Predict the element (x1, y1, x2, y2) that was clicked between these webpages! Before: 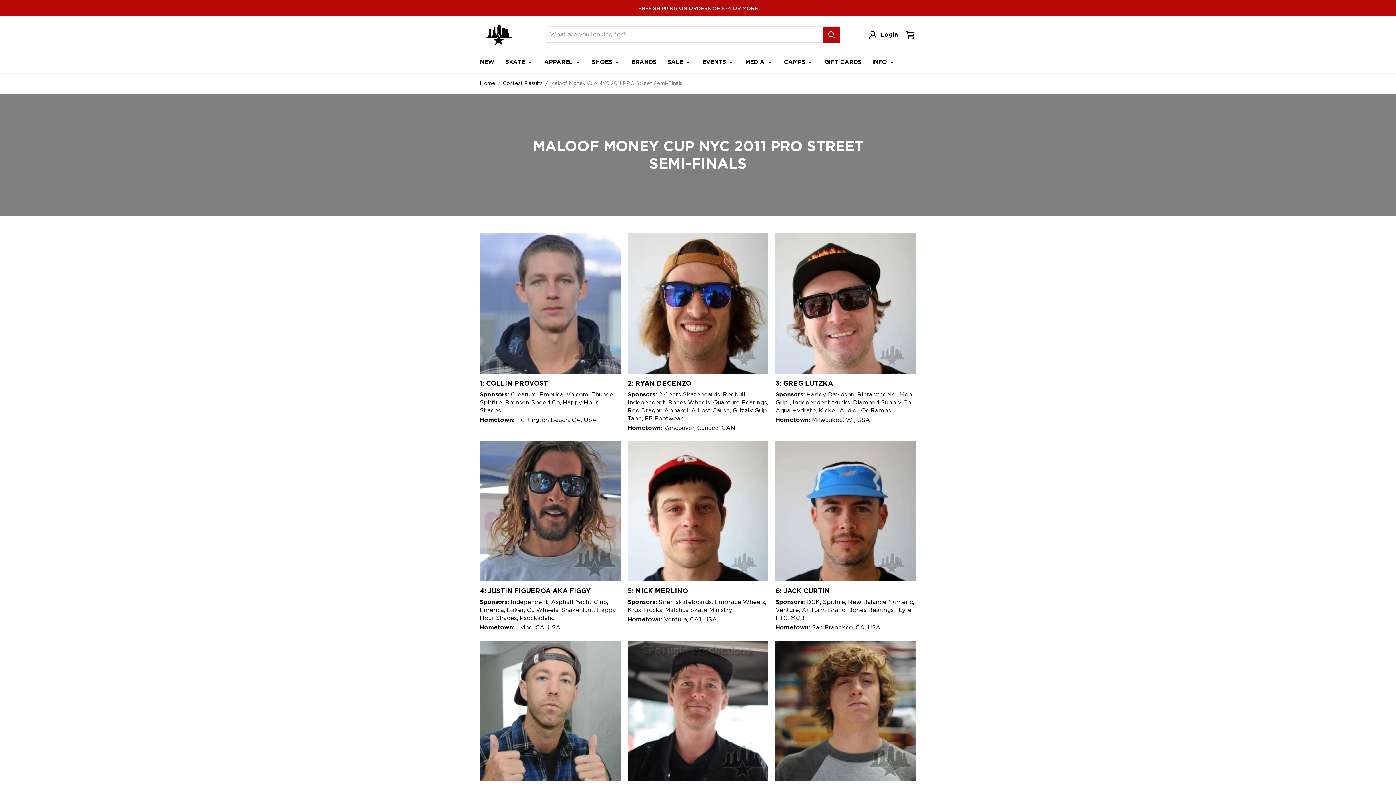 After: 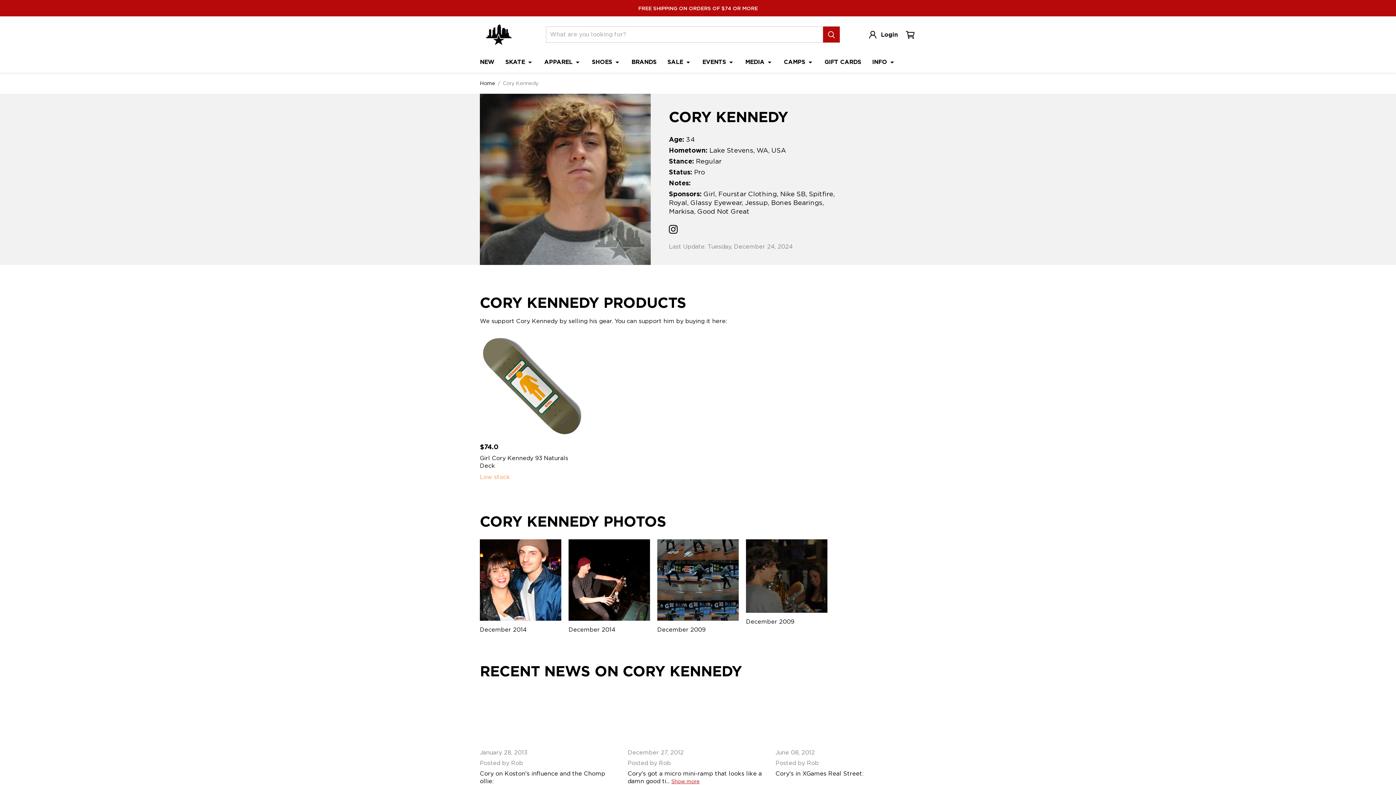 Action: bbox: (775, 641, 916, 831) label: 9: CORY KENNEDY

Sponsors: Girl, Fourstar Clothing, Nike SB, Spitfire, Royal, Glassy Eyewear, Jessup, Bones Bearings, Markisa, Good Not Great

Hometown: Lake Stevens, WA, USA